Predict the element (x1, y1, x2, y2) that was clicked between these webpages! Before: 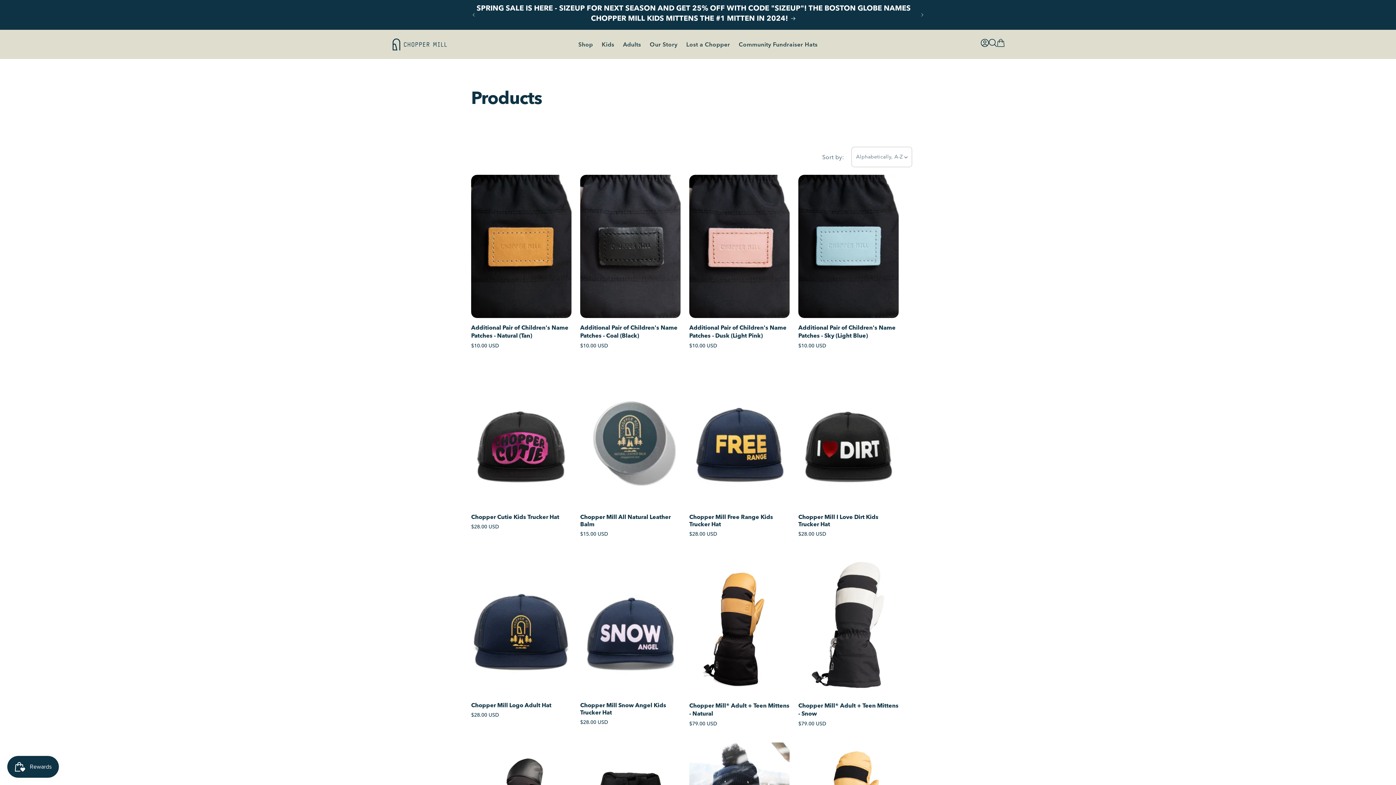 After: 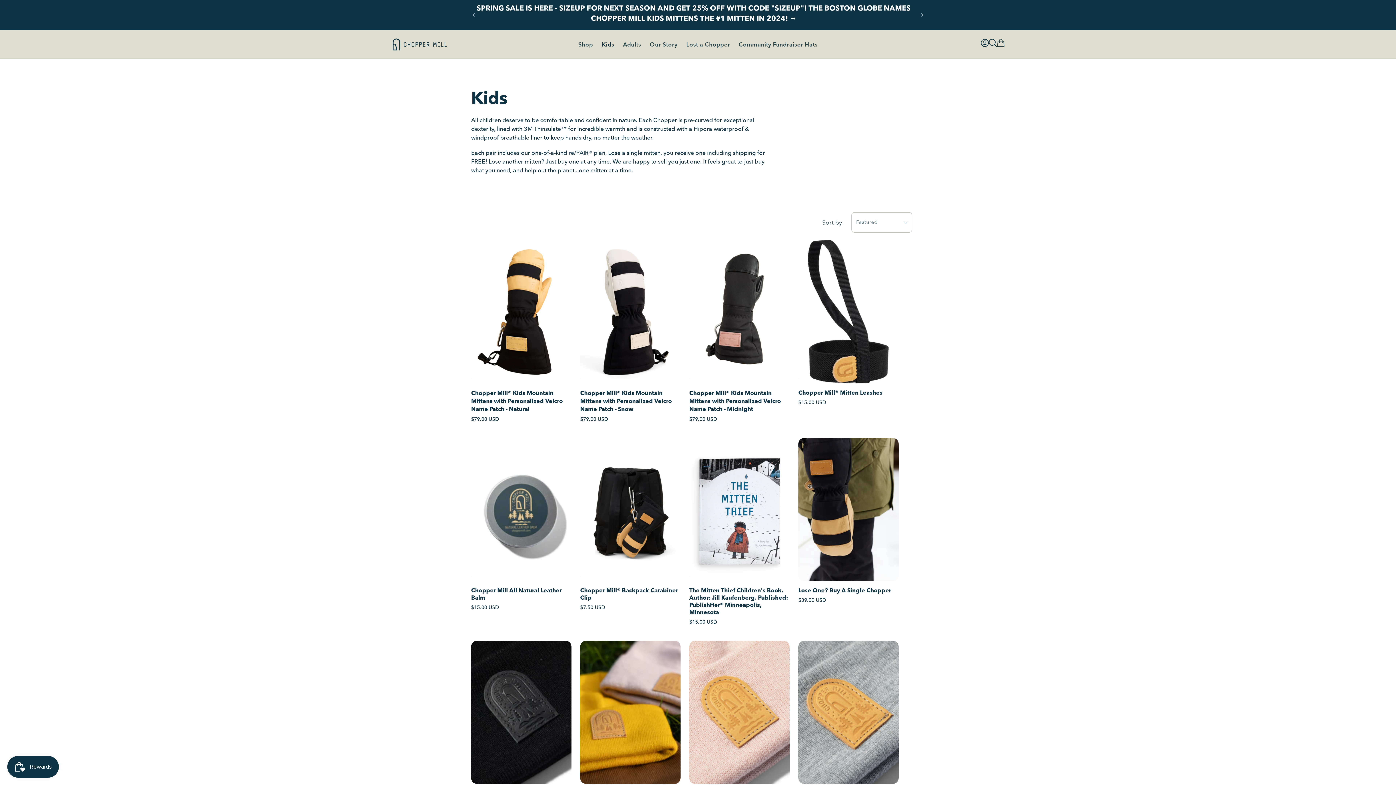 Action: label: Kids bbox: (597, 37, 618, 51)